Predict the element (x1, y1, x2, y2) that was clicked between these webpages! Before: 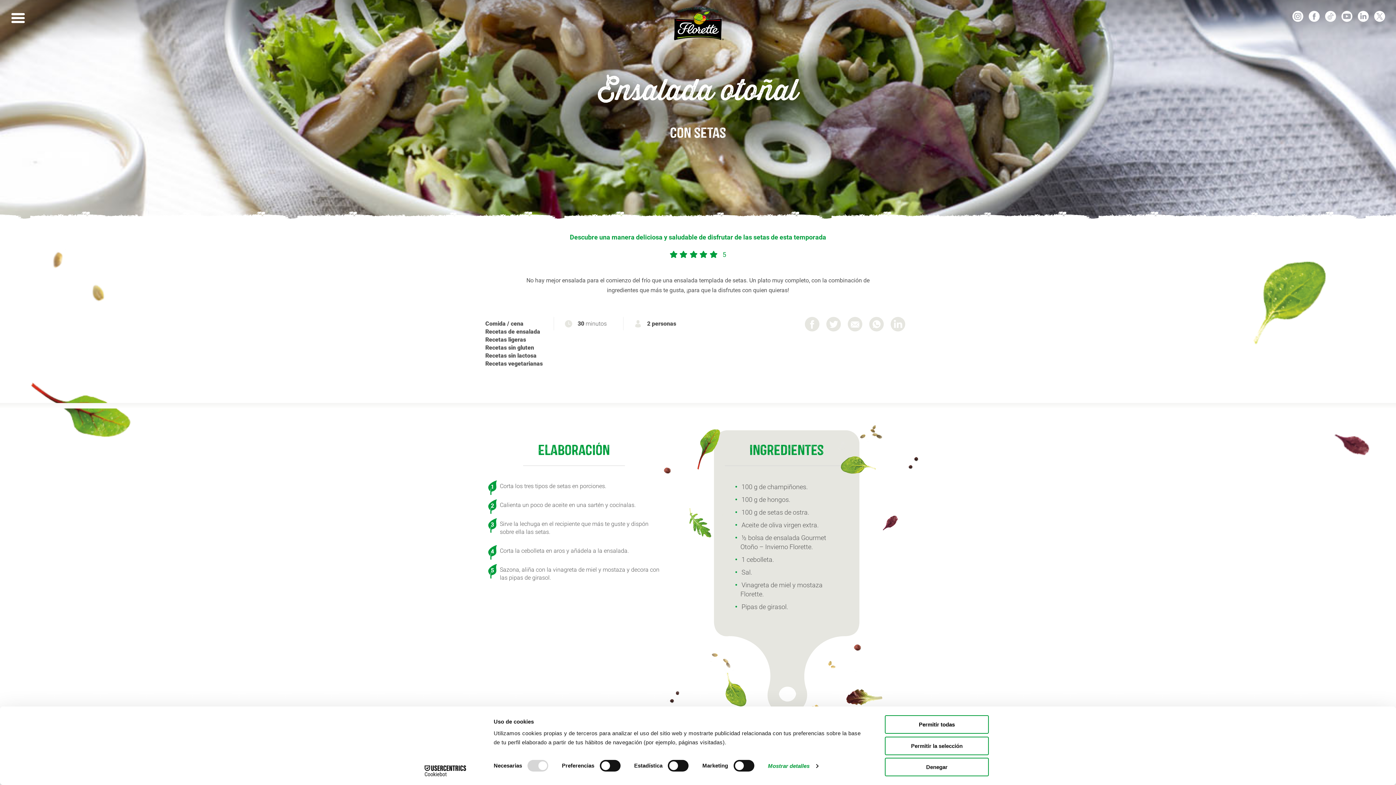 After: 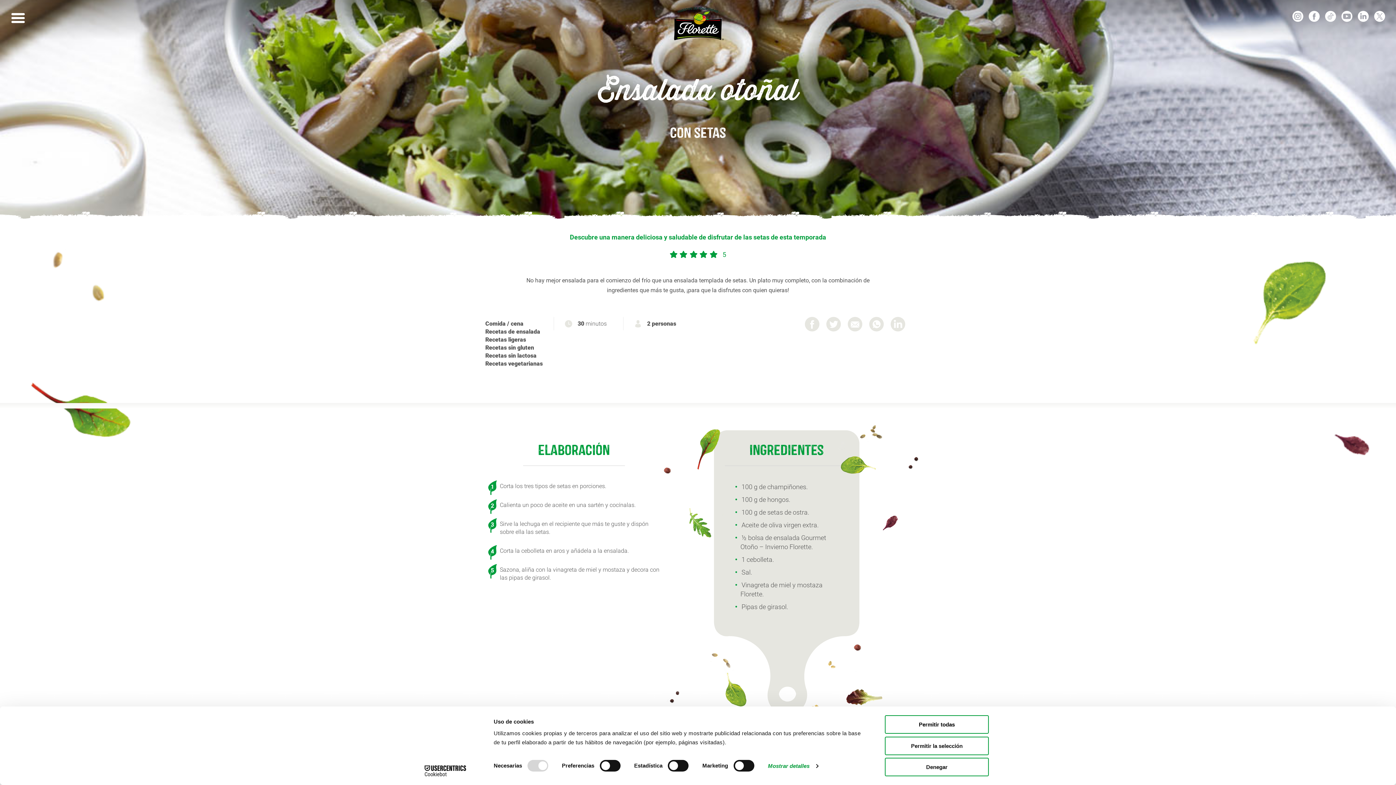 Action: bbox: (1341, 10, 1352, 21)